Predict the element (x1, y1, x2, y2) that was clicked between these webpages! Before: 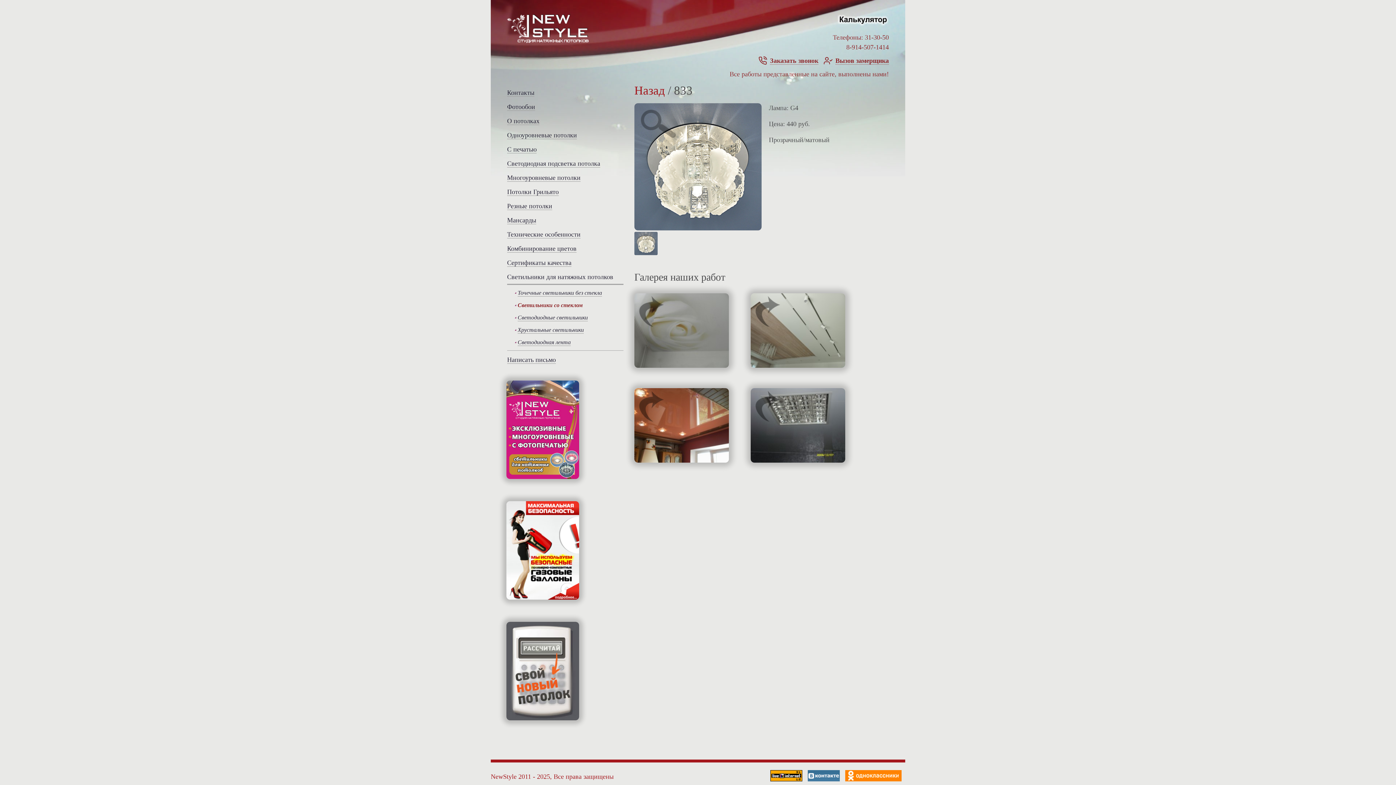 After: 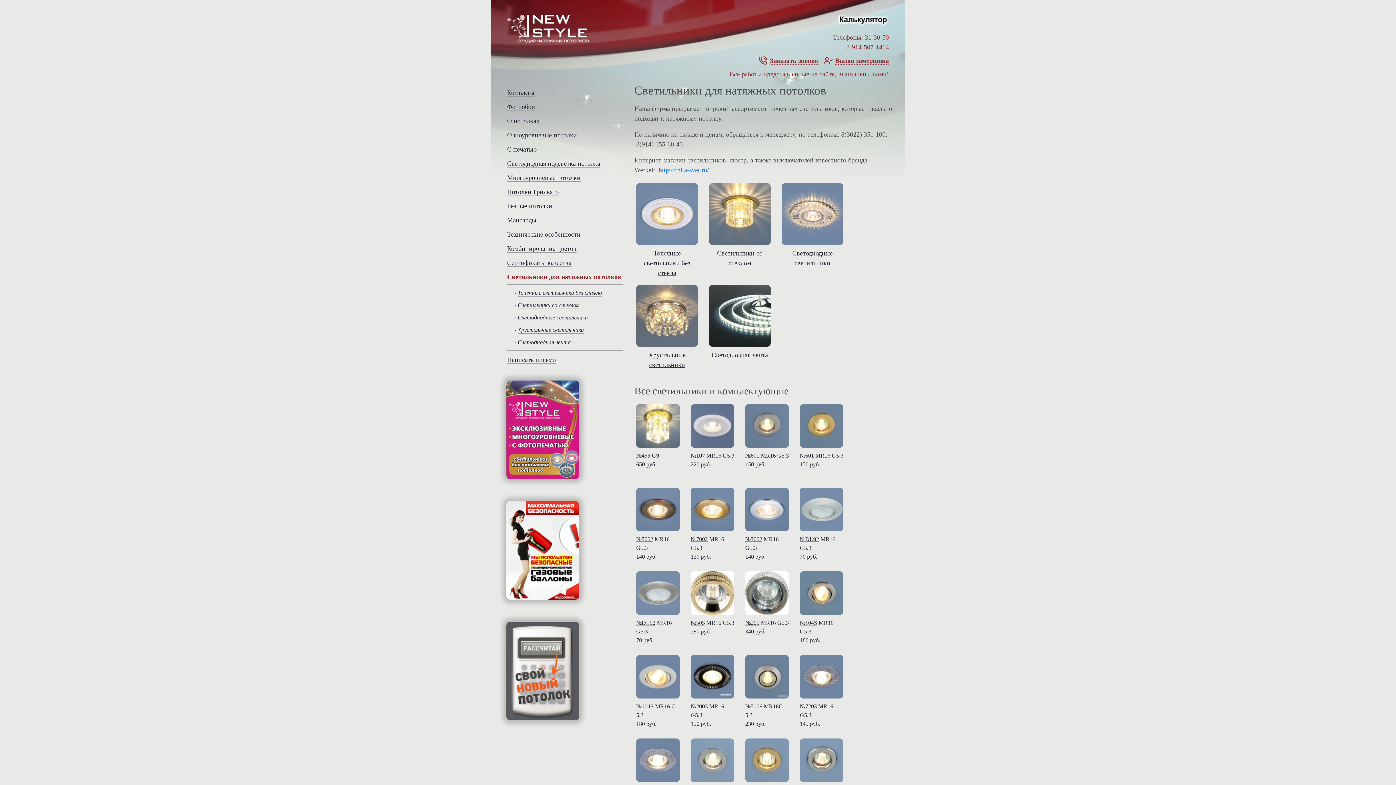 Action: label: Светильники для натяжных потолков bbox: (507, 273, 613, 280)